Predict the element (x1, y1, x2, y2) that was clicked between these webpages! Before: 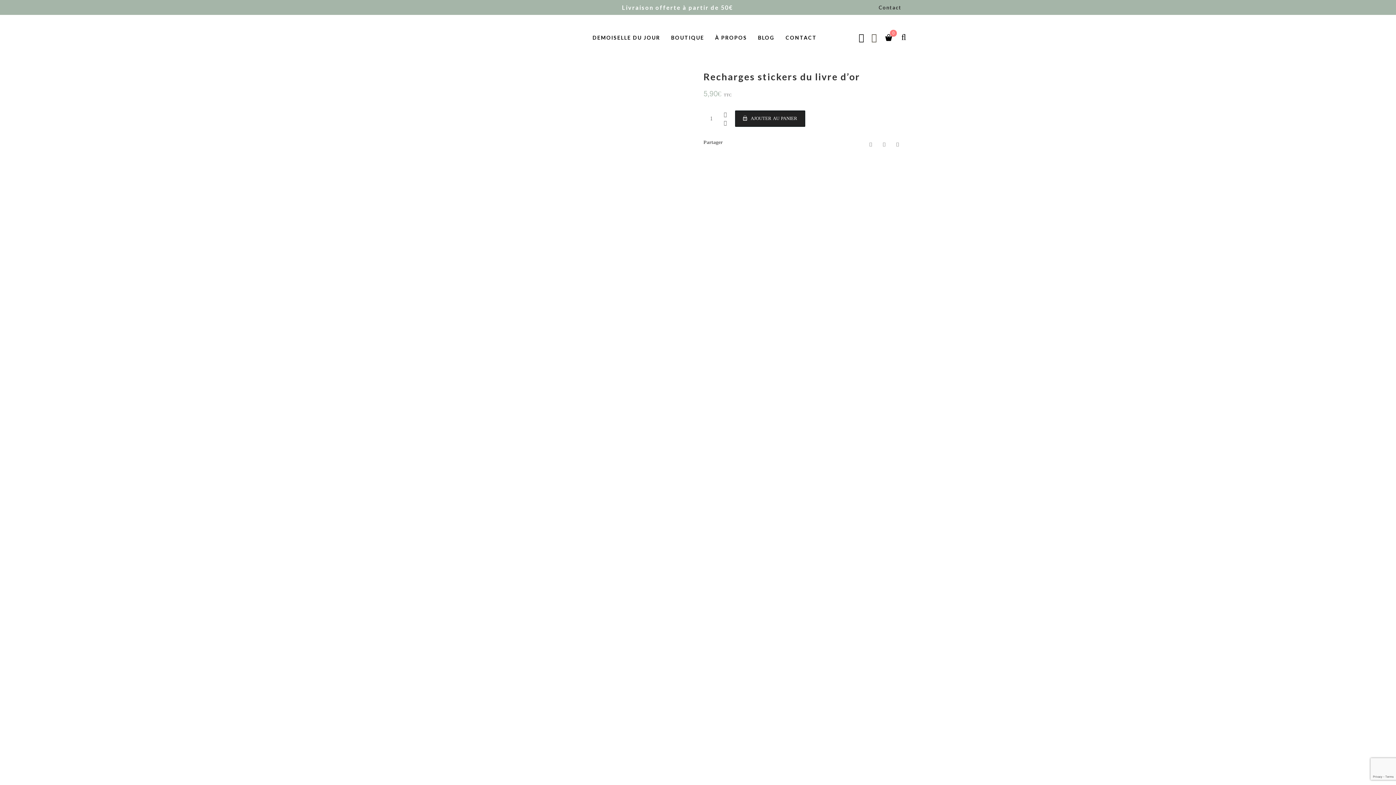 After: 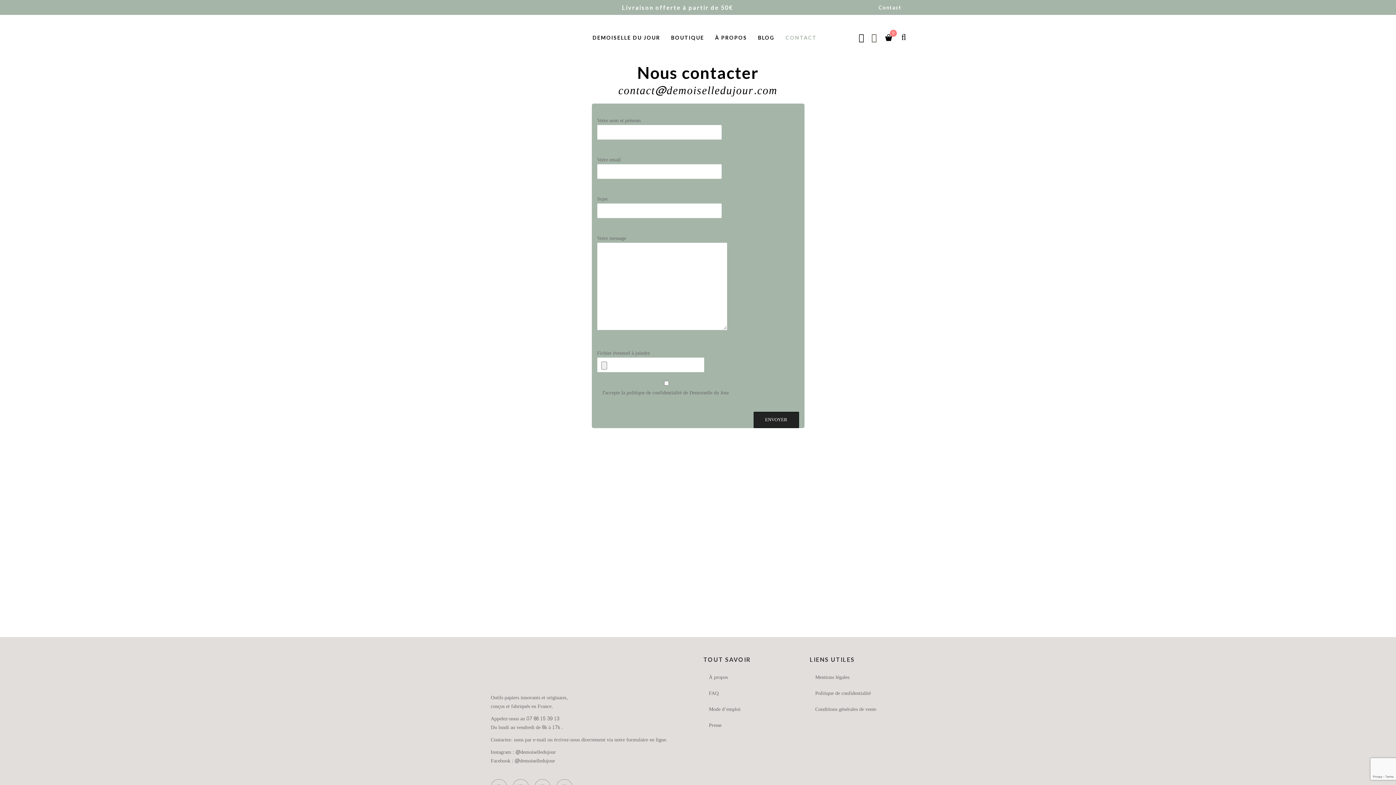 Action: bbox: (873, 0, 907, 14) label: Contact